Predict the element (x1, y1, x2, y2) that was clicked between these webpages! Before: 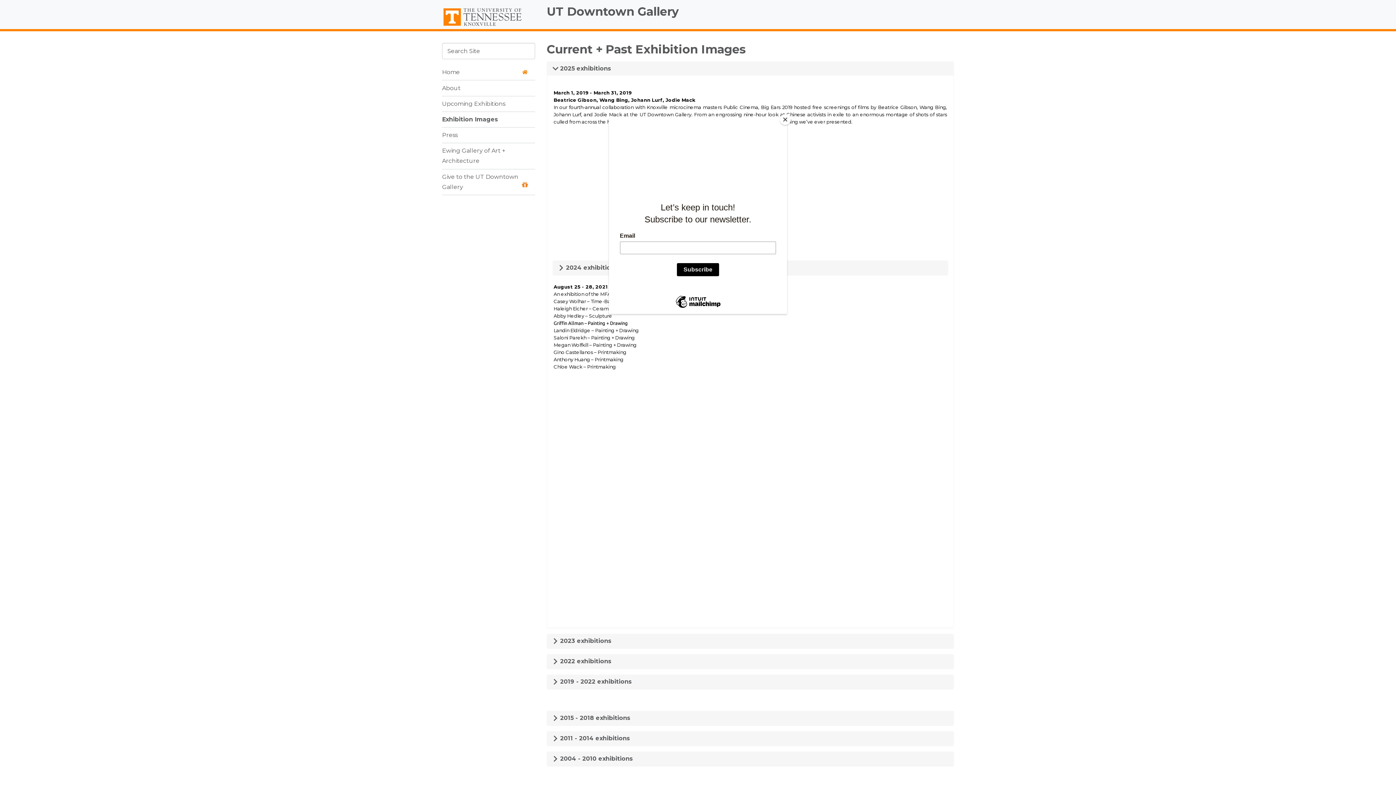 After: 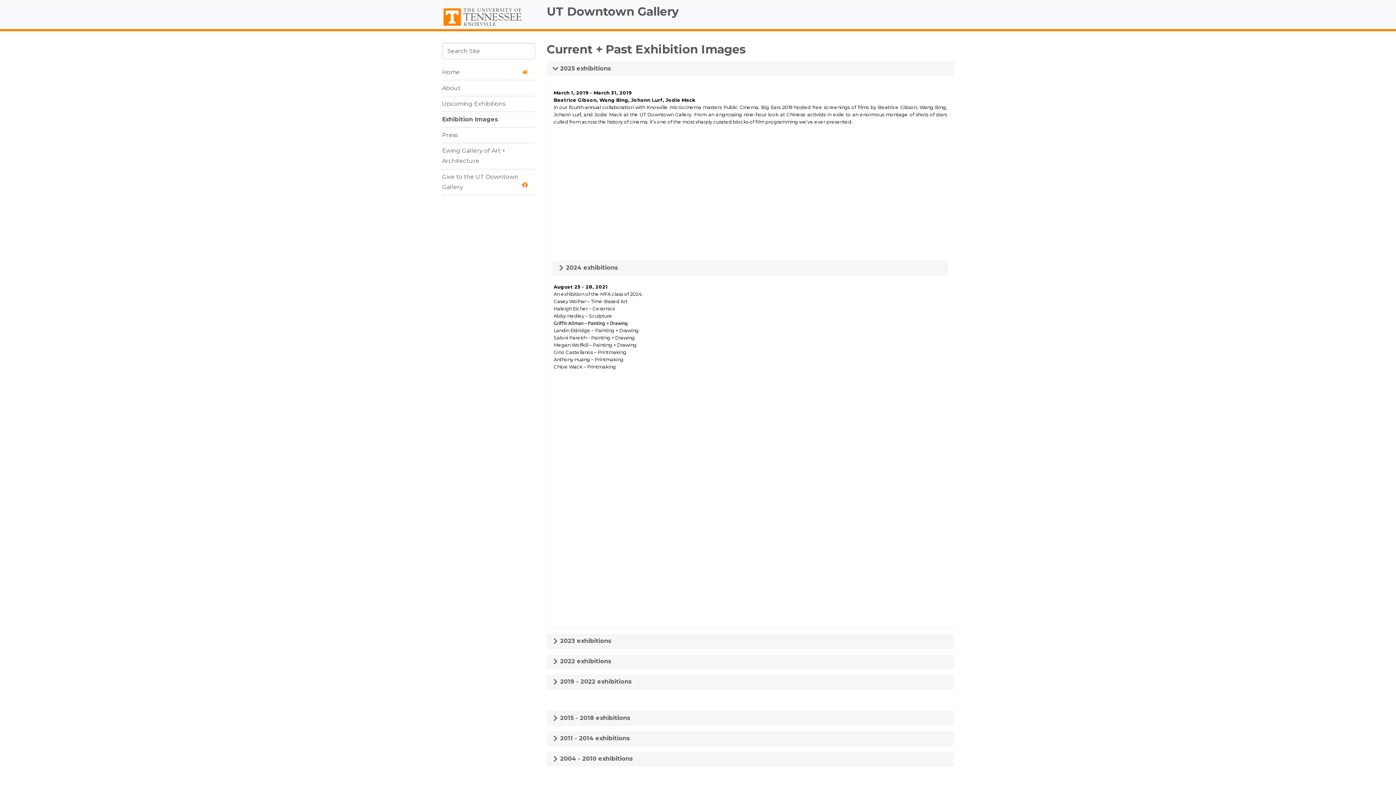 Action: bbox: (780, 114, 790, 125) label: Close